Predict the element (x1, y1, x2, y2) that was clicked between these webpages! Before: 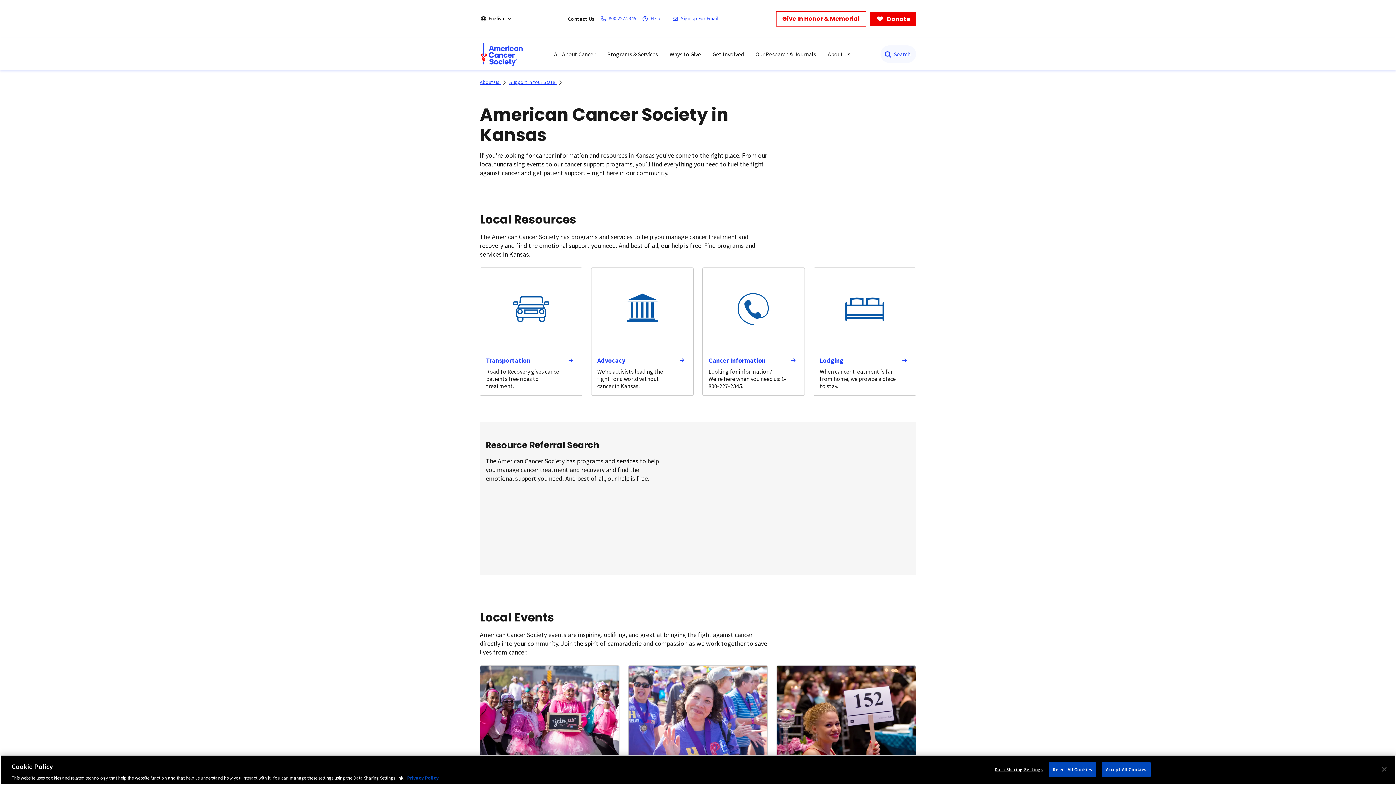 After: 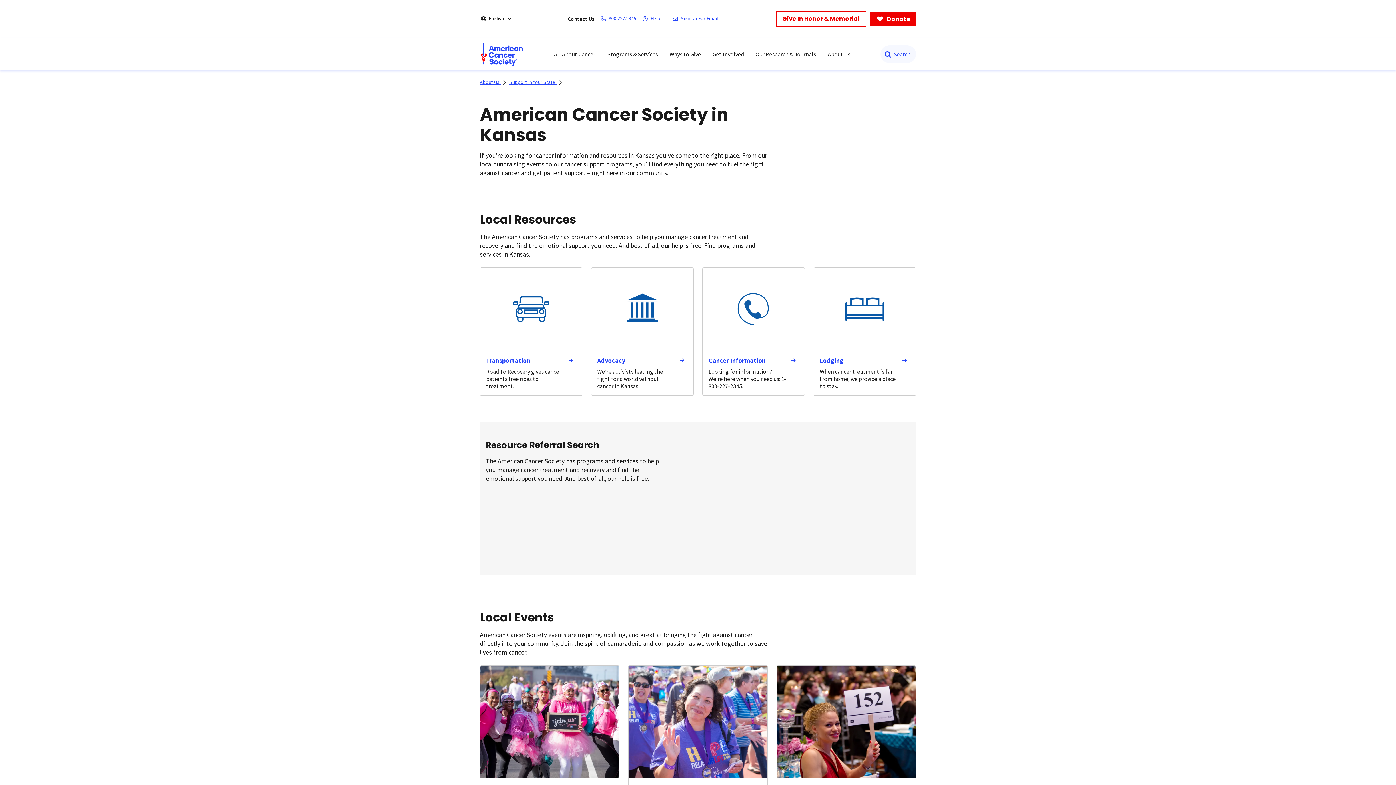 Action: bbox: (1376, 761, 1392, 777) label: Close